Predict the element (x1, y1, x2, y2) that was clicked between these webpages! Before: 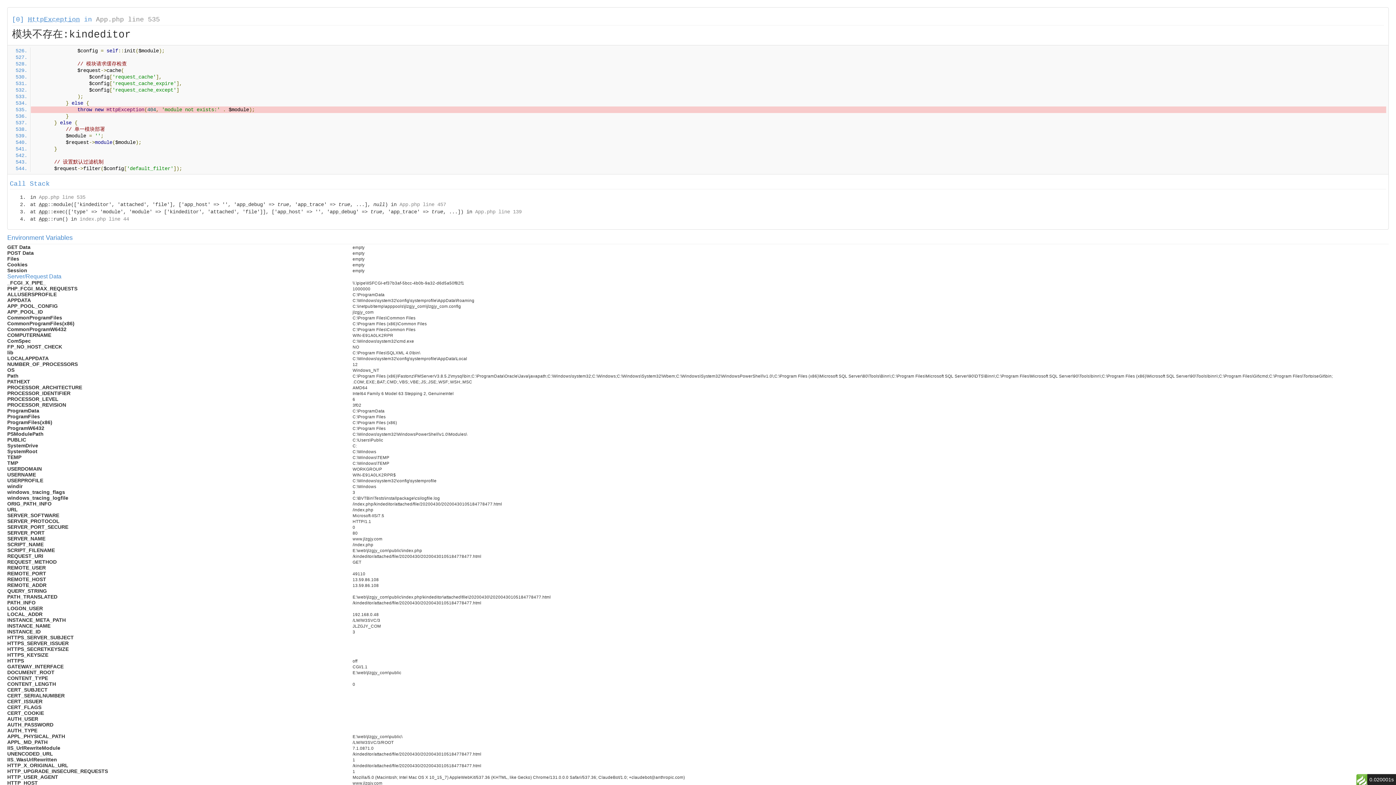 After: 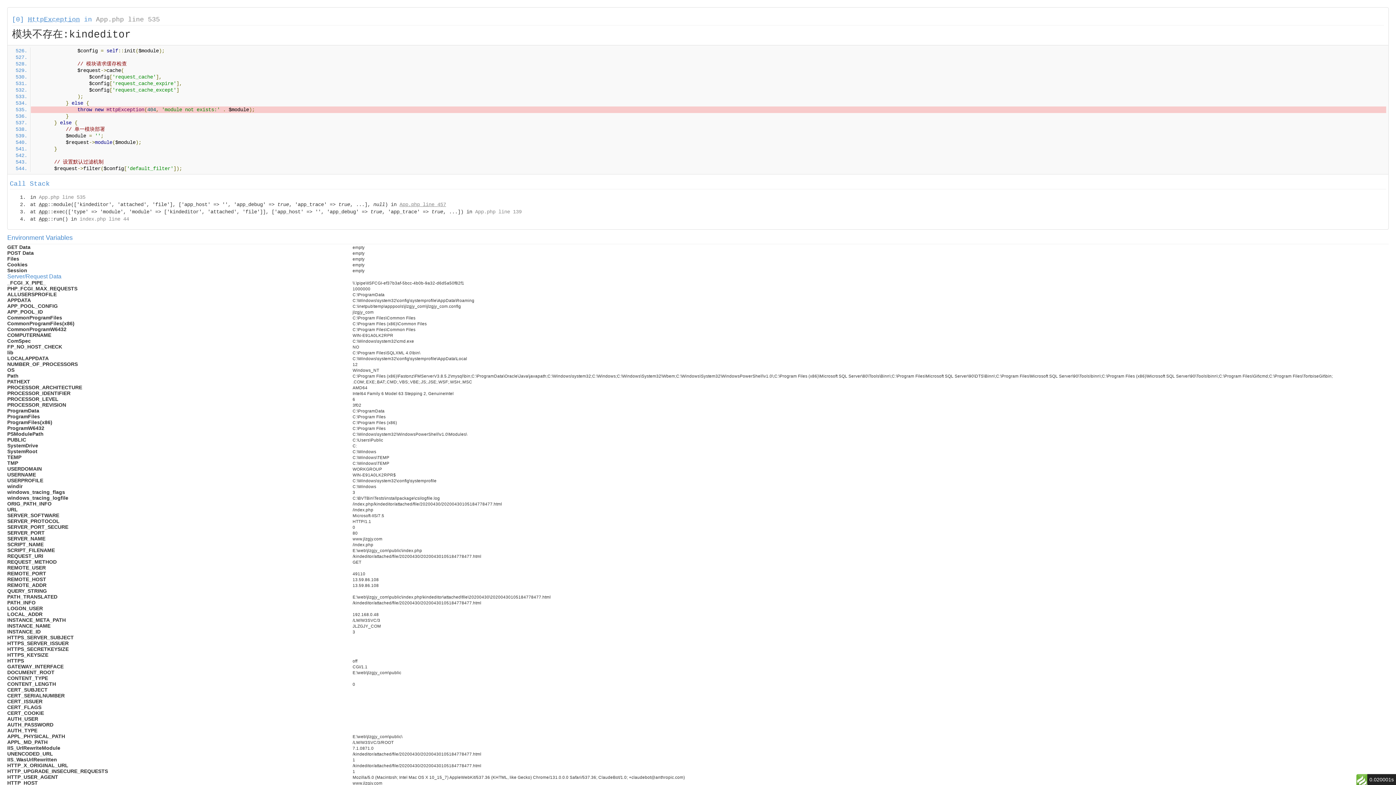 Action: label: App.php line 457 bbox: (399, 201, 446, 207)